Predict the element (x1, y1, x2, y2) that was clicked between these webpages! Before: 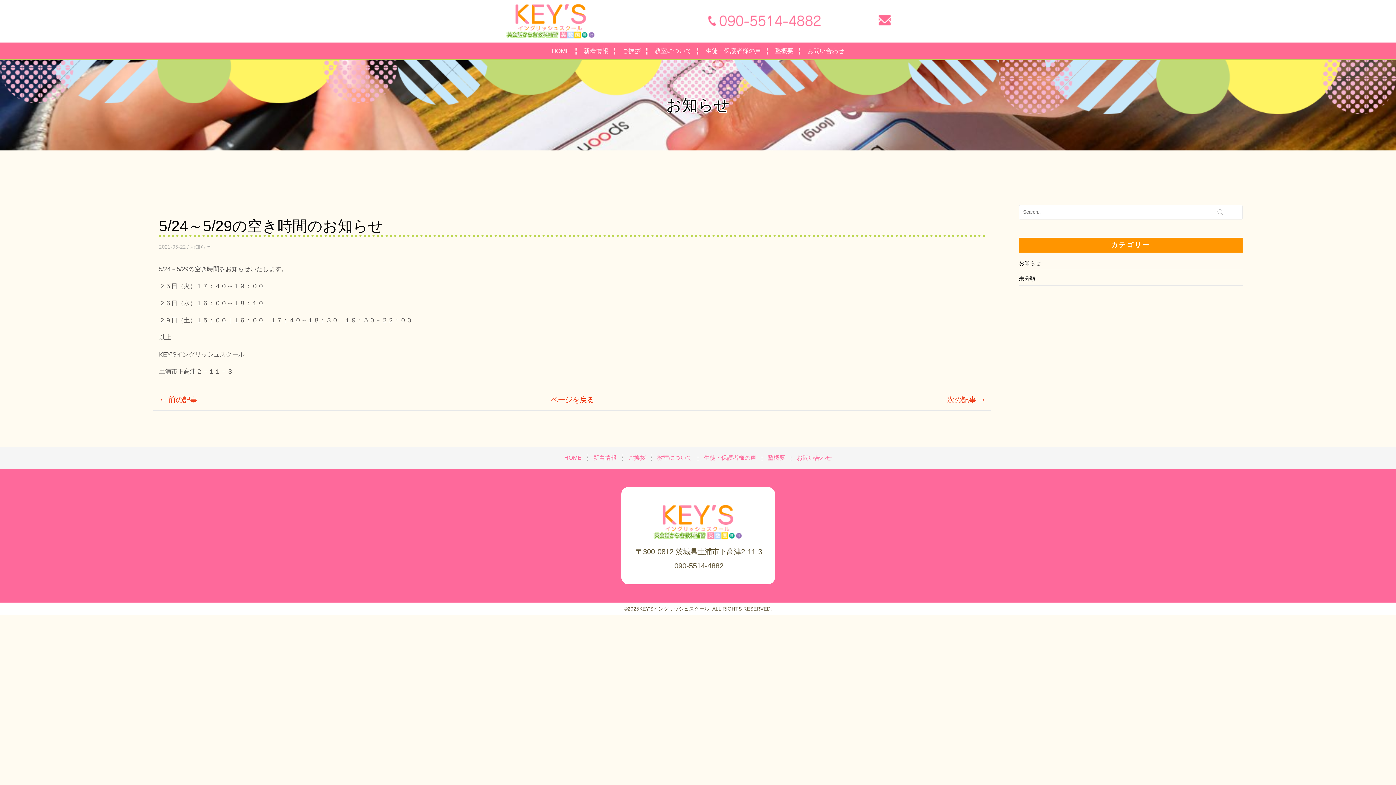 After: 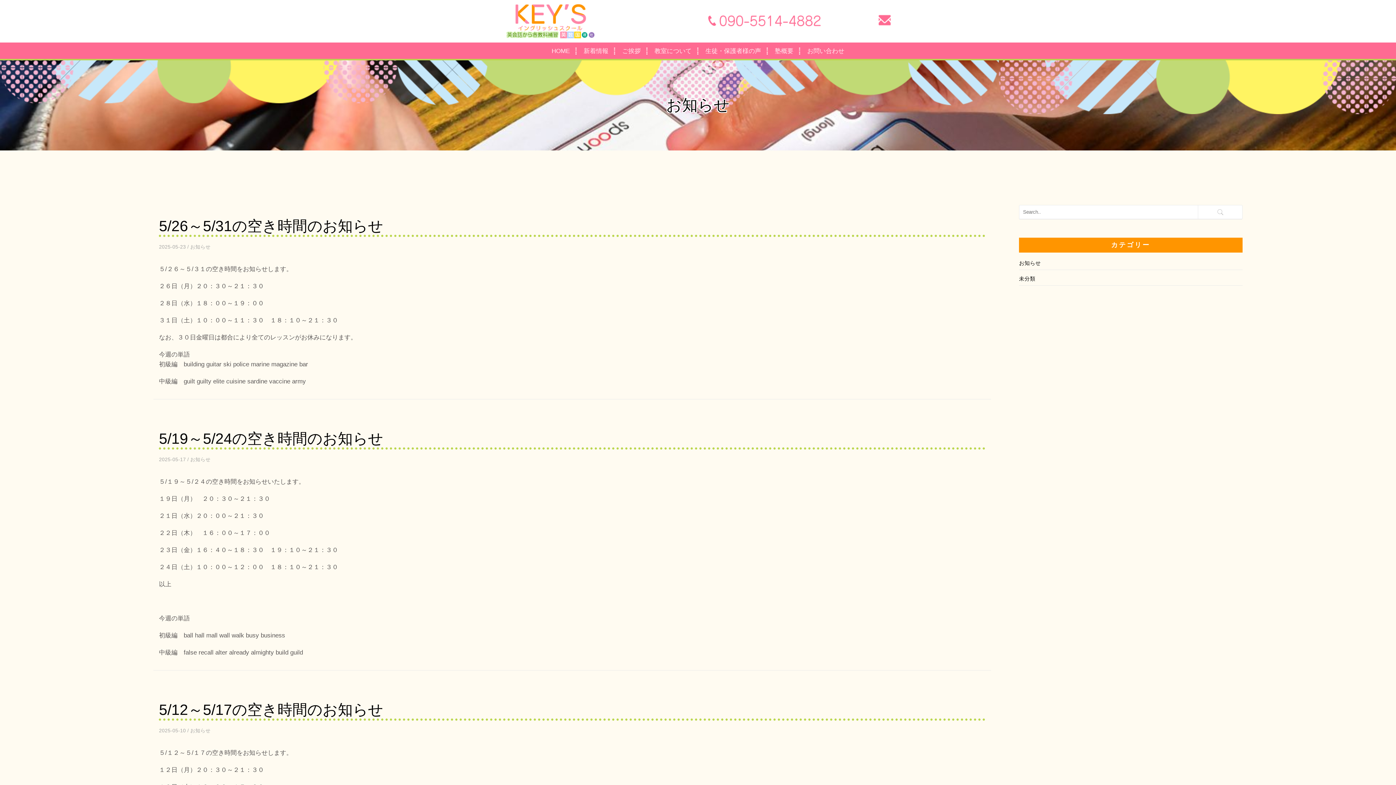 Action: bbox: (1019, 260, 1041, 266) label: お知らせ